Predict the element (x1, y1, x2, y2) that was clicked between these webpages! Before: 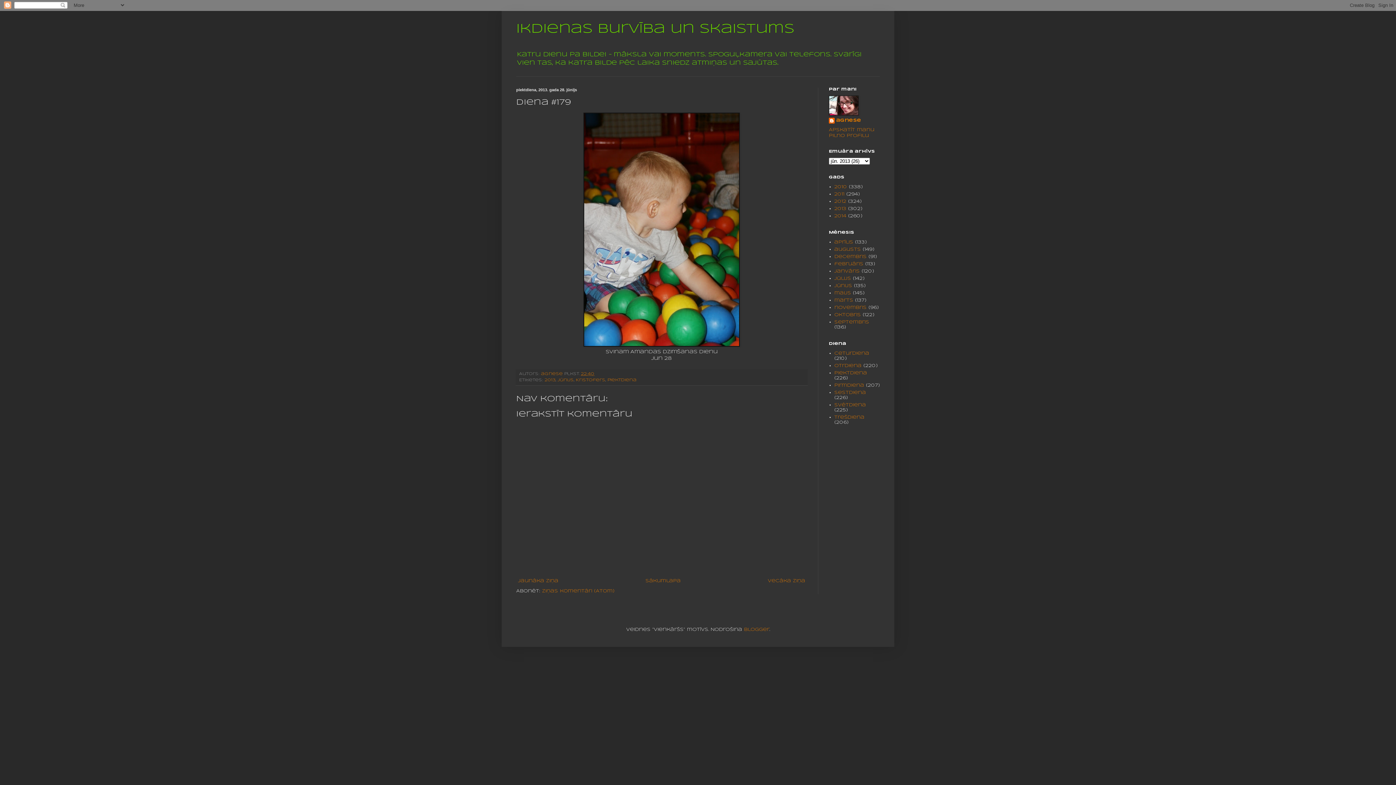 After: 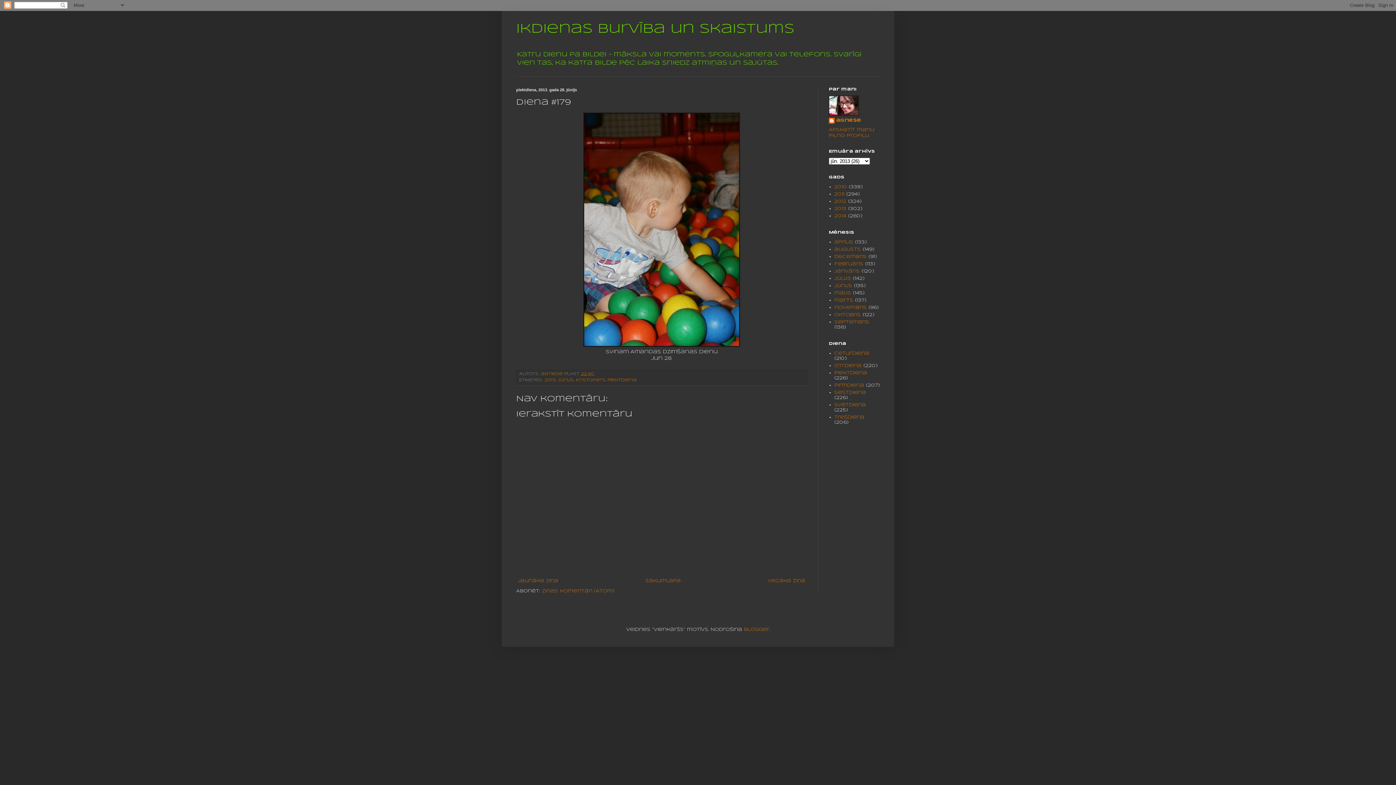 Action: label: 22:40 bbox: (581, 372, 594, 376)